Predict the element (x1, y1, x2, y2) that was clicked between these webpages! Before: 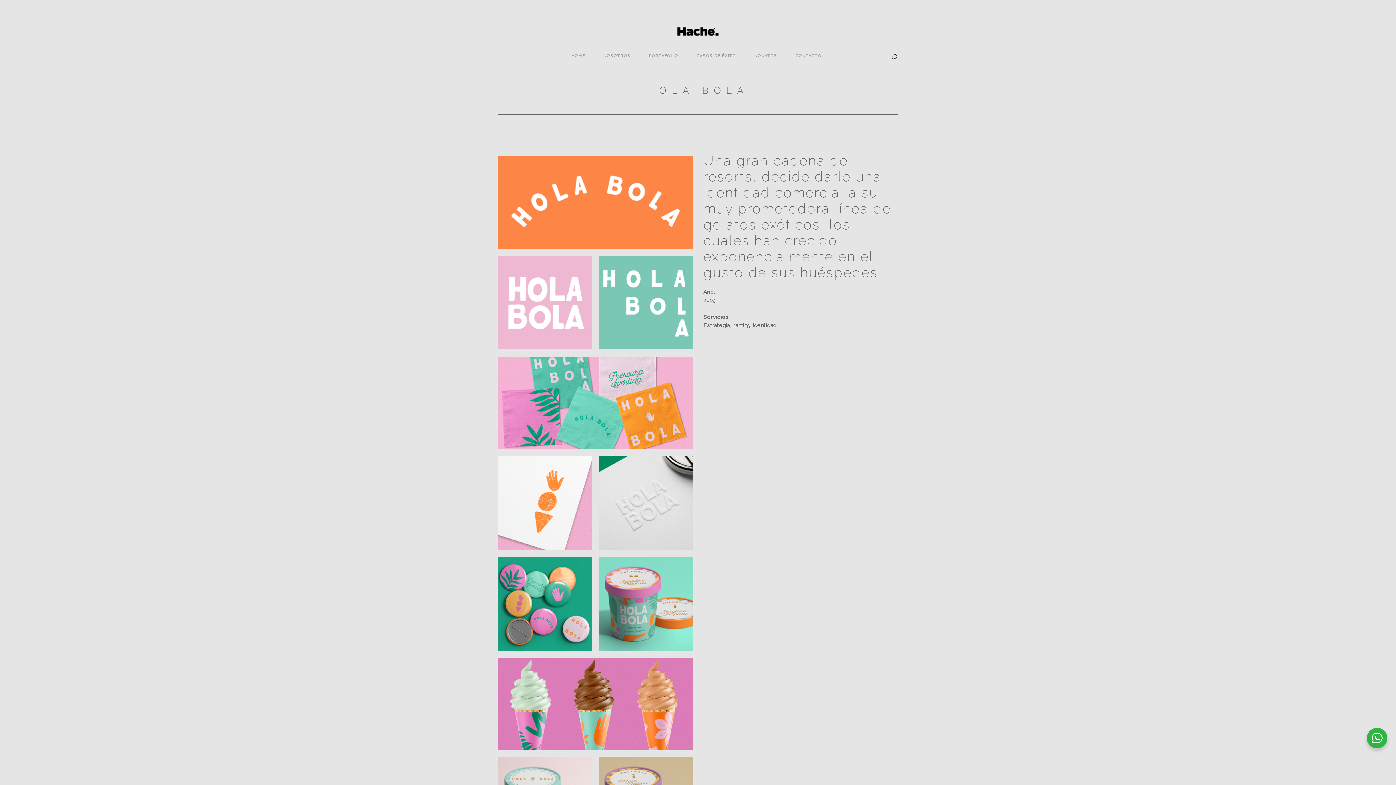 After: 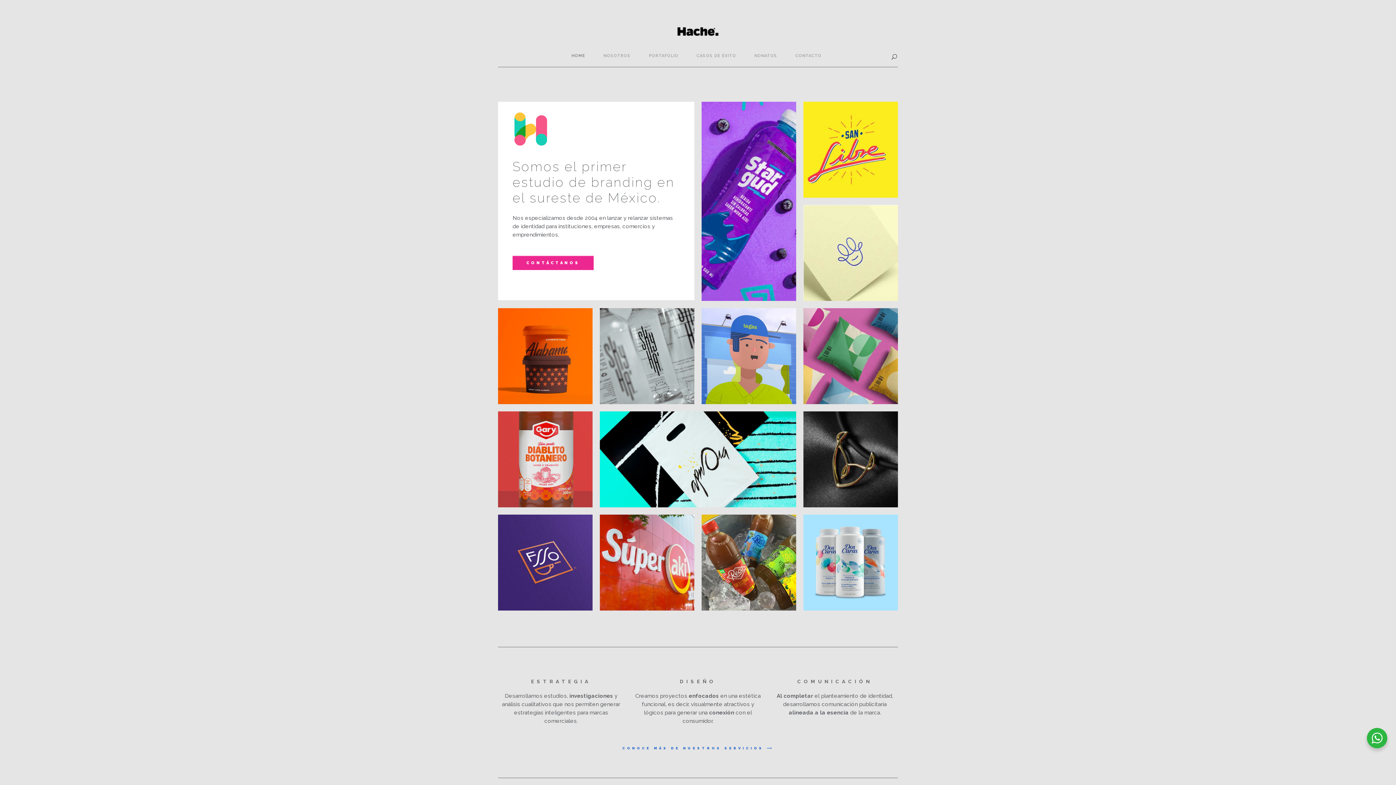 Action: label: HOME bbox: (562, 45, 594, 66)